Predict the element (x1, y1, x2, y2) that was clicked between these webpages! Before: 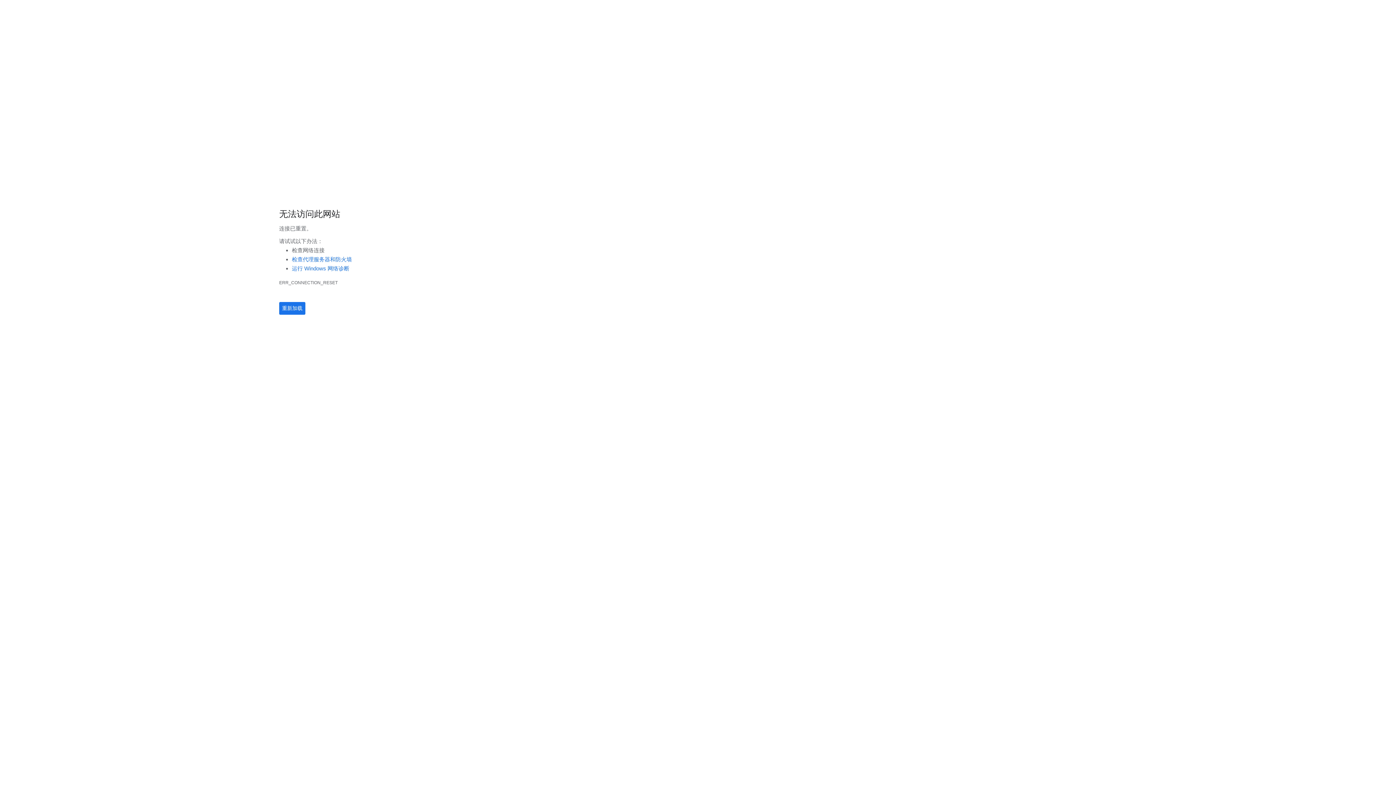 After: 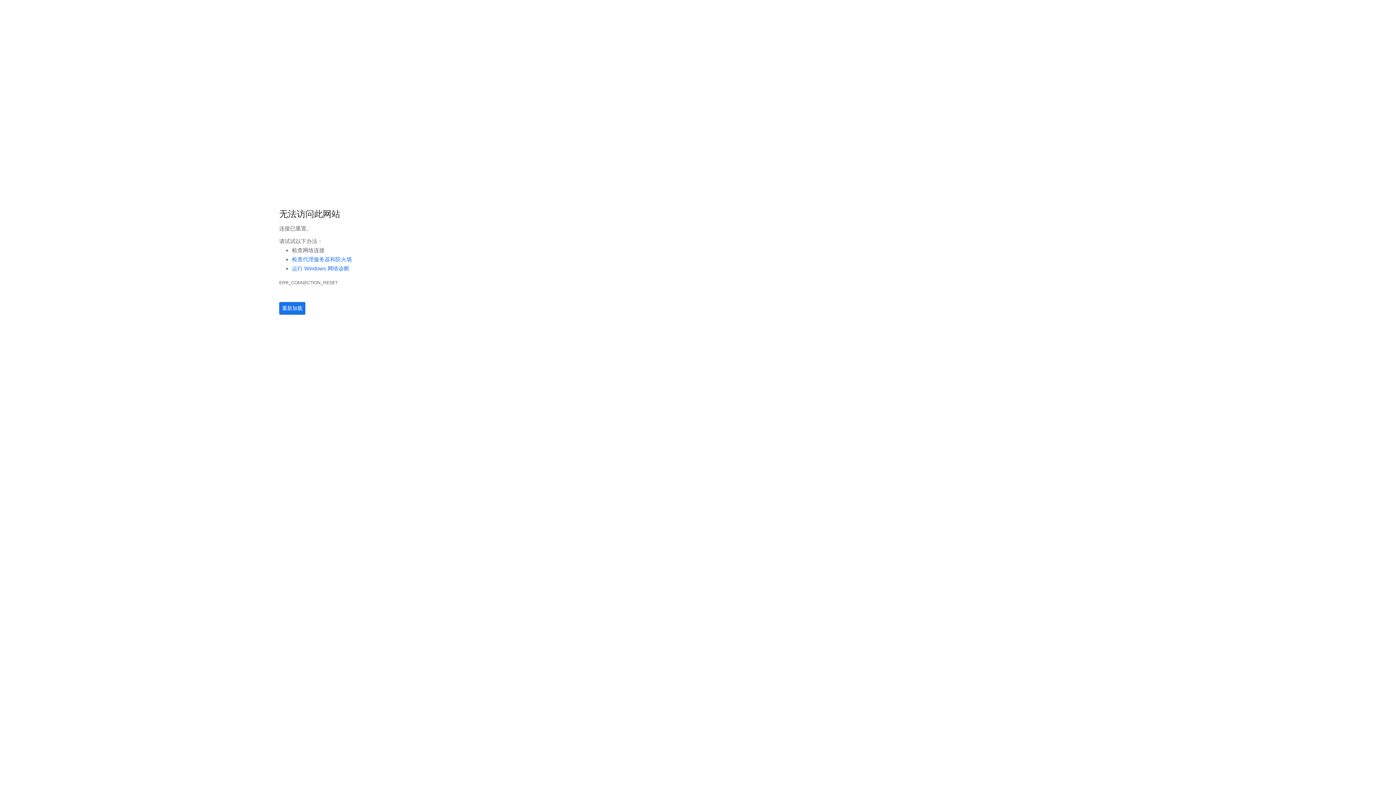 Action: label: 重新加载 bbox: (282, 305, 302, 311)